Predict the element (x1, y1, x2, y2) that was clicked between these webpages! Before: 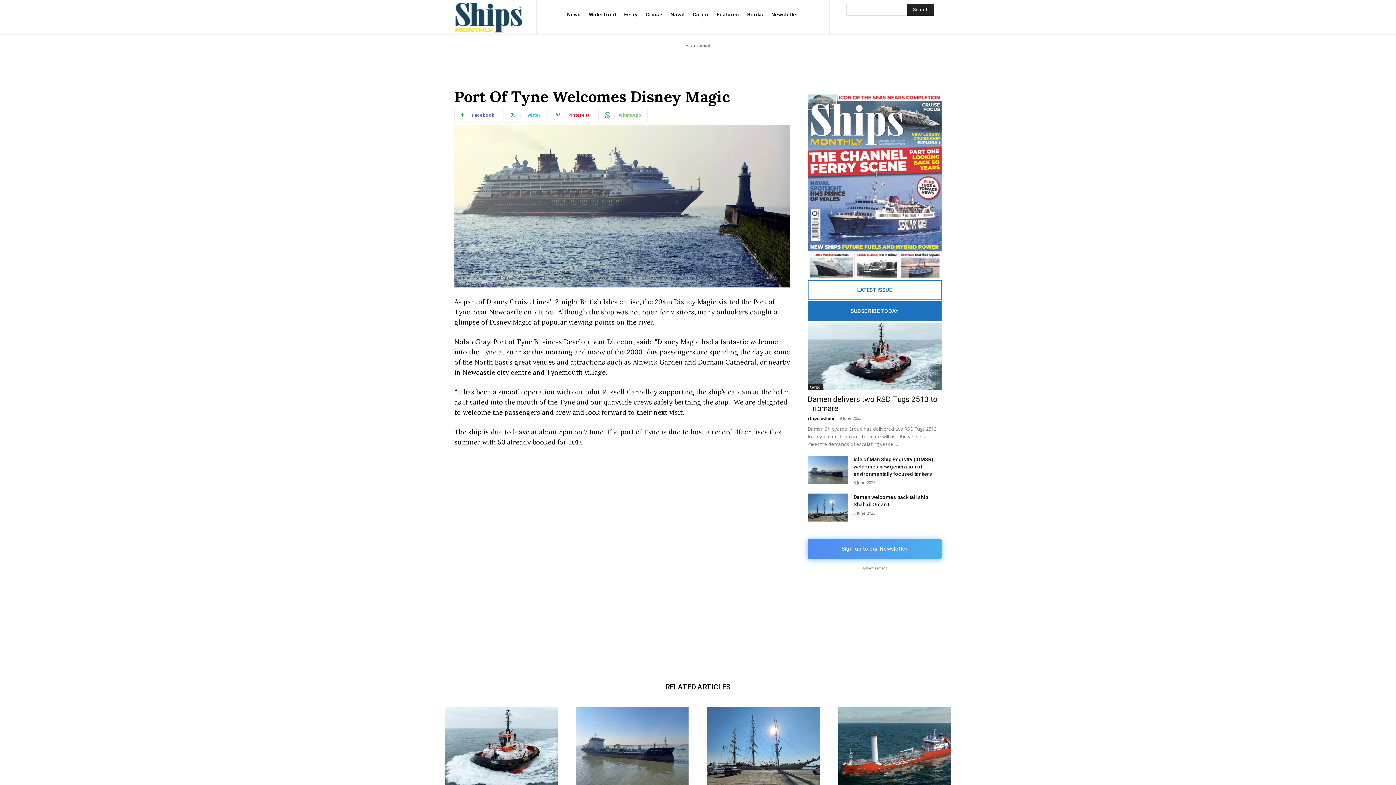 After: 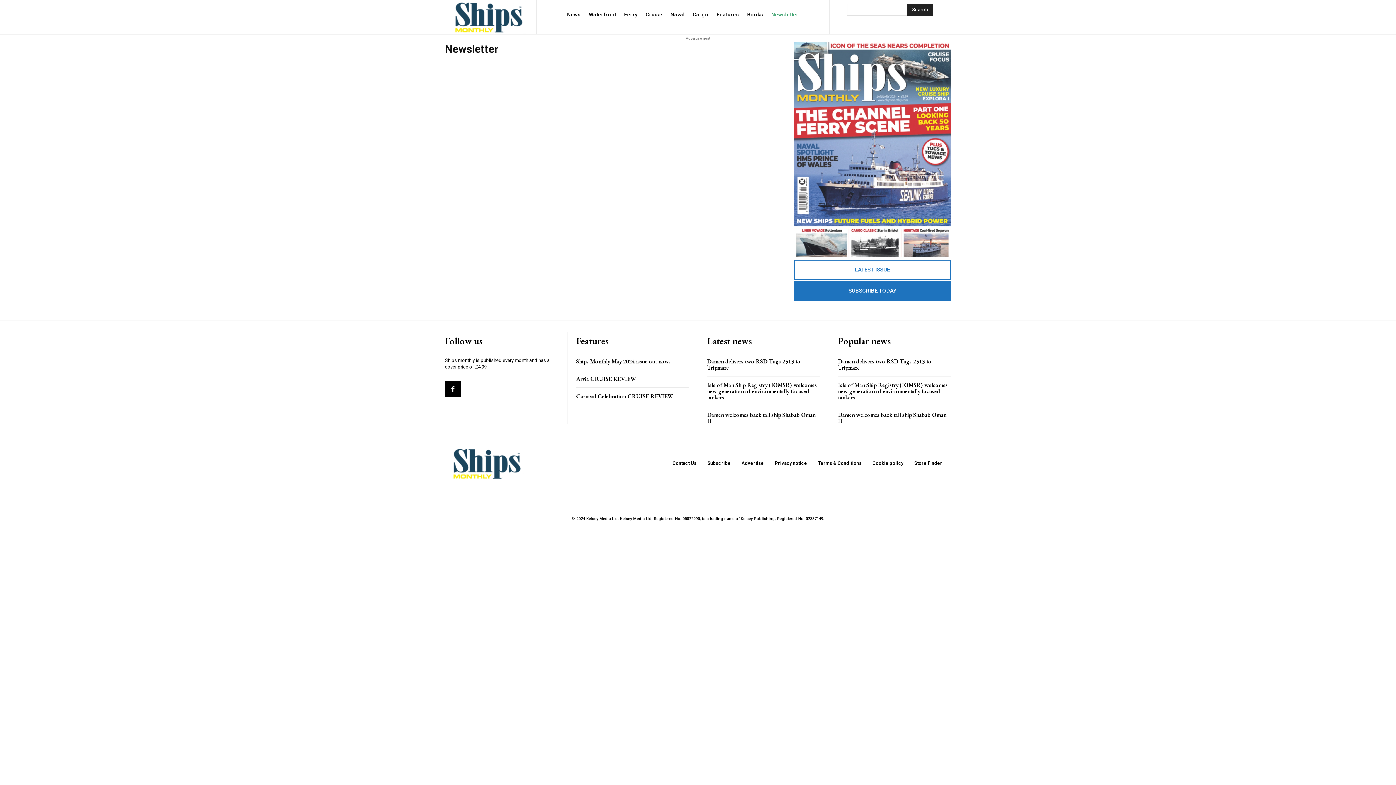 Action: label: Newsletter bbox: (767, 0, 802, 29)